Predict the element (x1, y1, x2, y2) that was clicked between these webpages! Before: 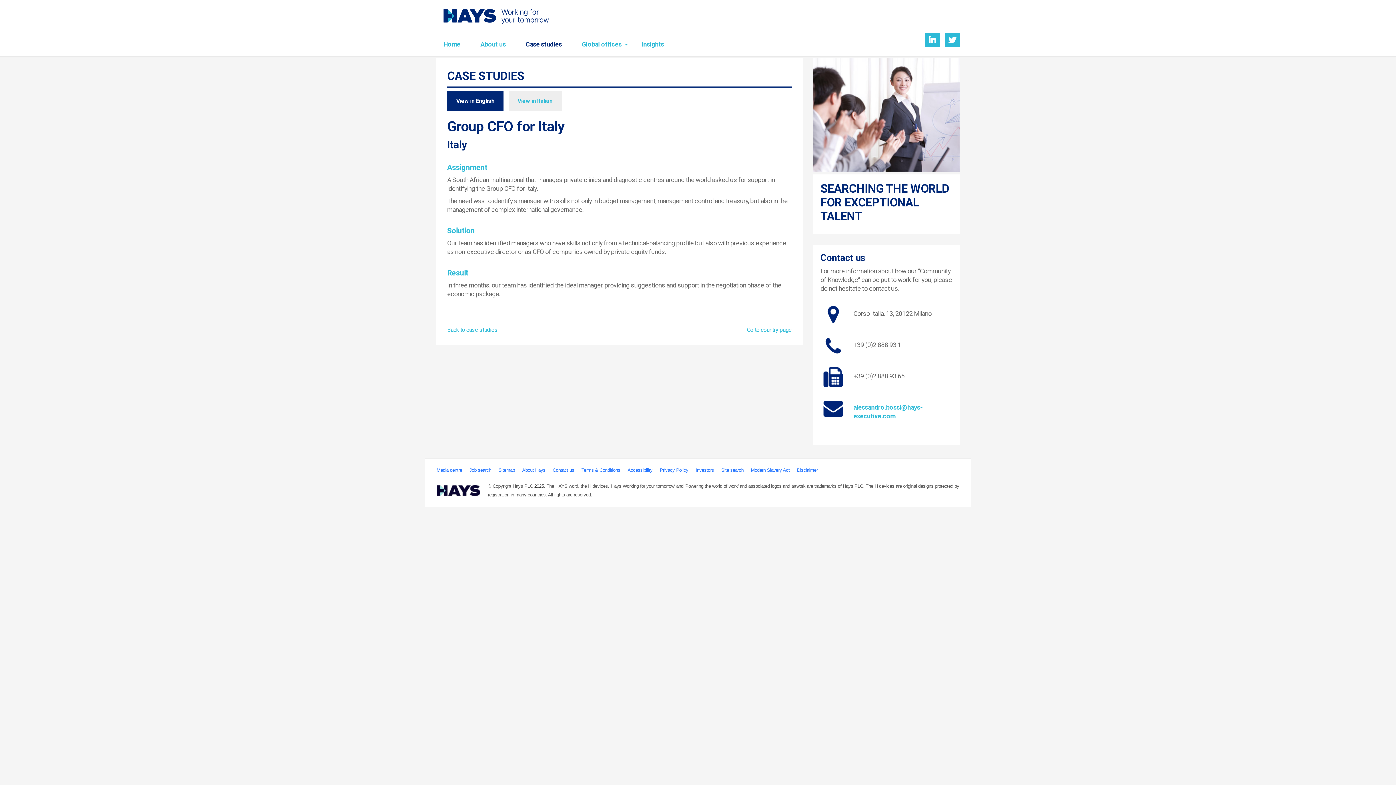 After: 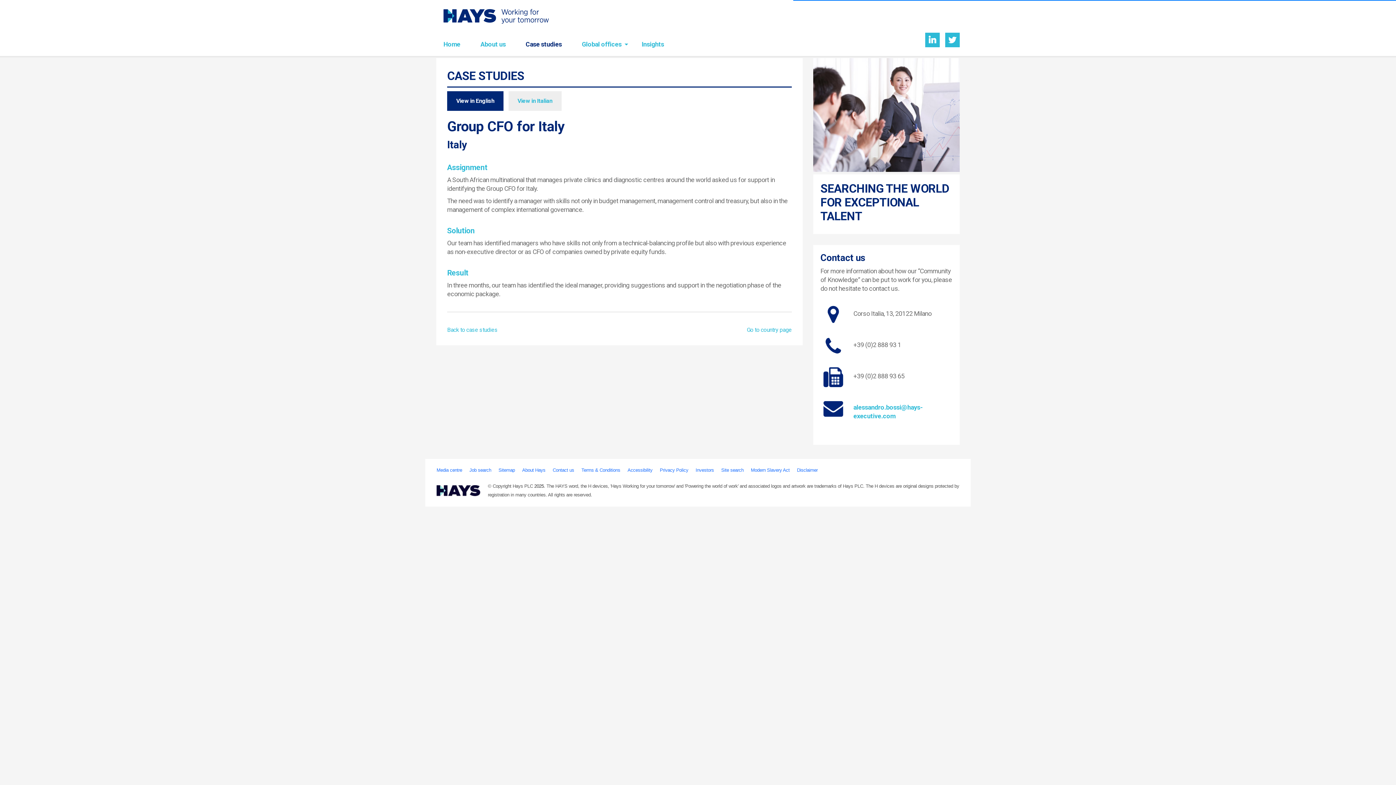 Action: bbox: (443, 9, 549, 24)